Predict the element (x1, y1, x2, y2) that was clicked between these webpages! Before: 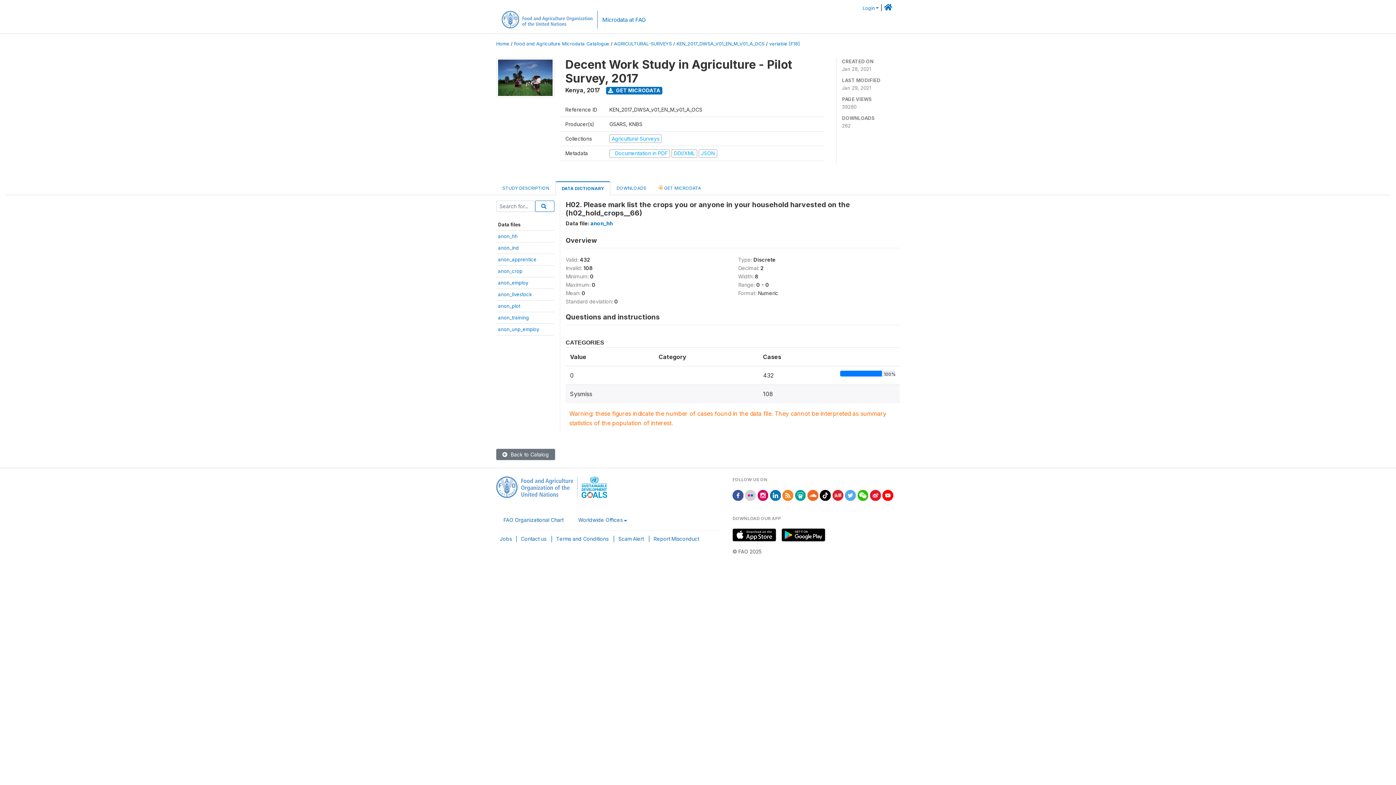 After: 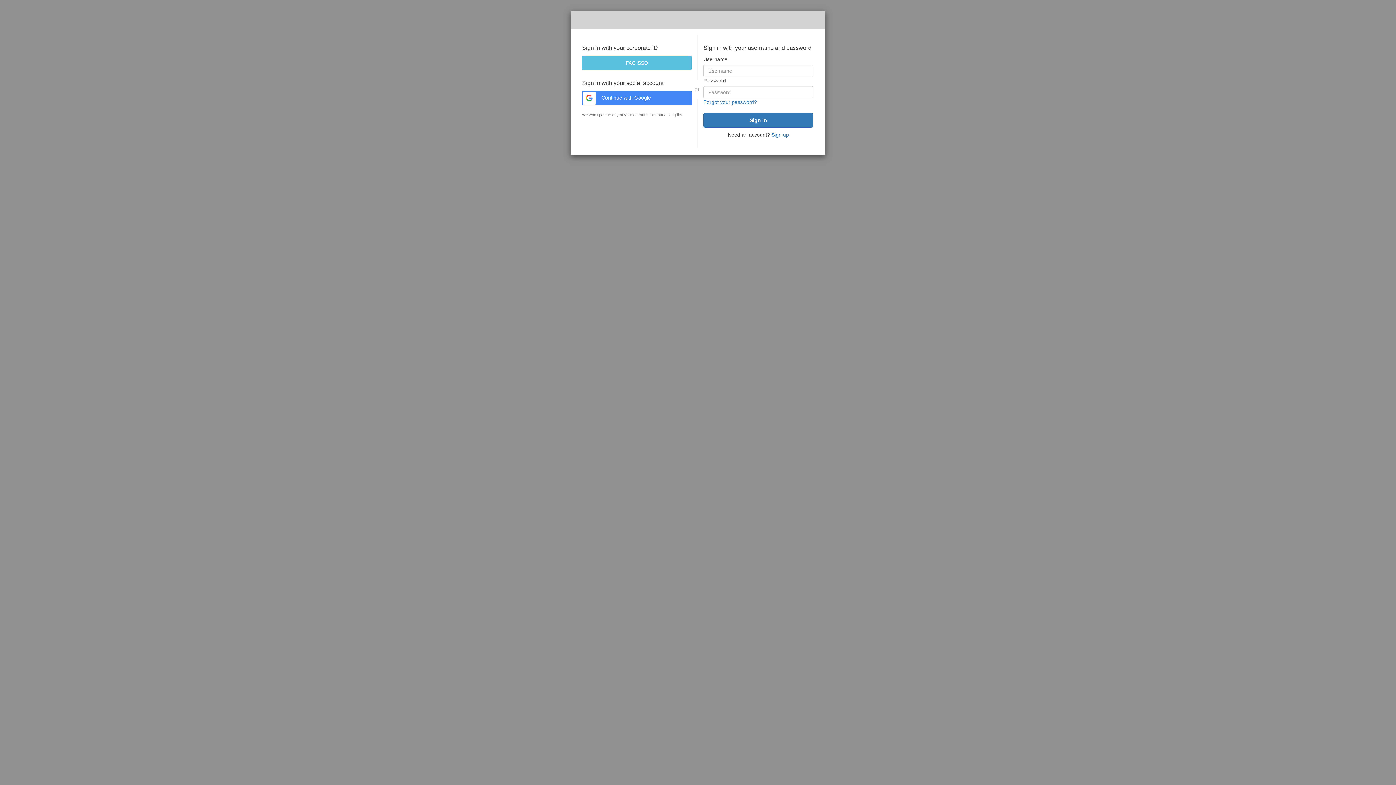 Action: label:  GET MICRODATA bbox: (606, 86, 662, 94)